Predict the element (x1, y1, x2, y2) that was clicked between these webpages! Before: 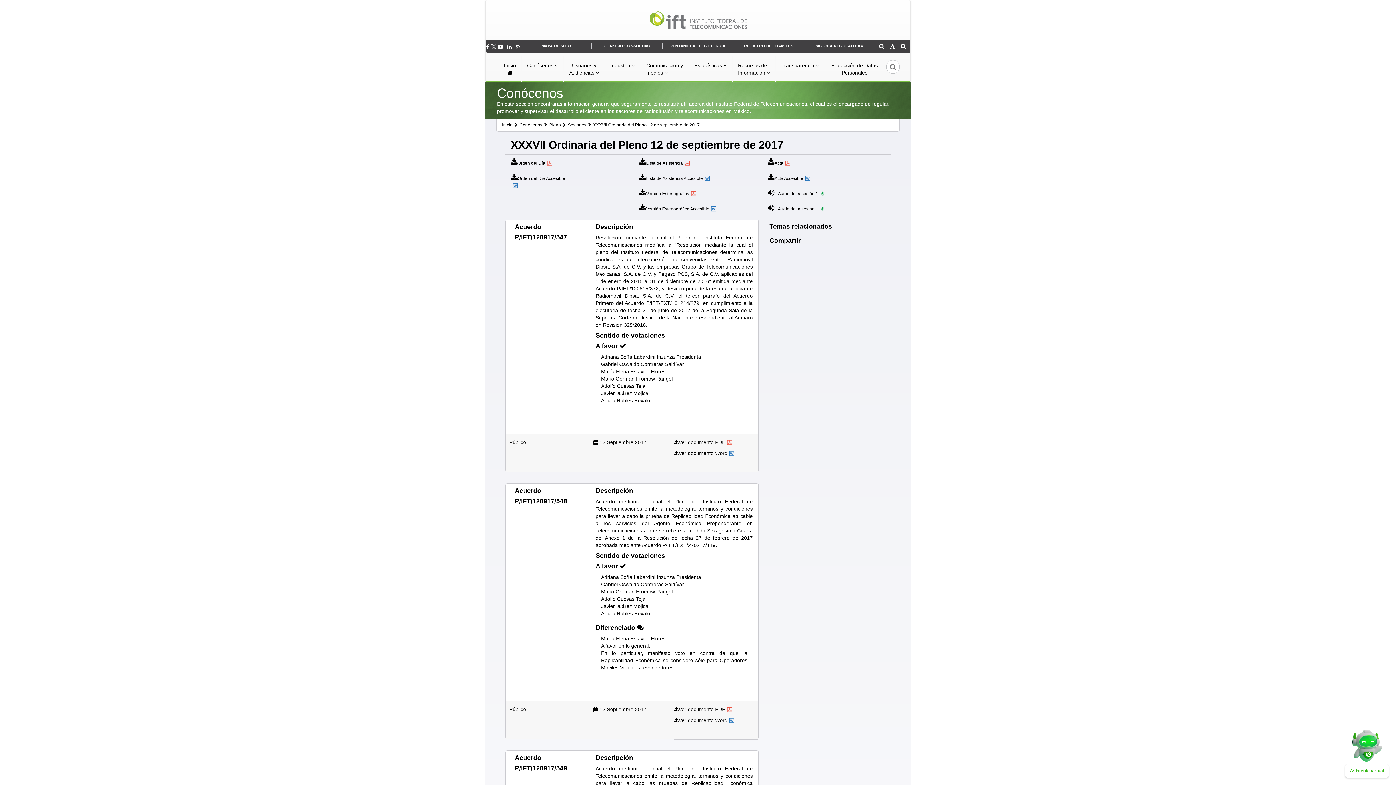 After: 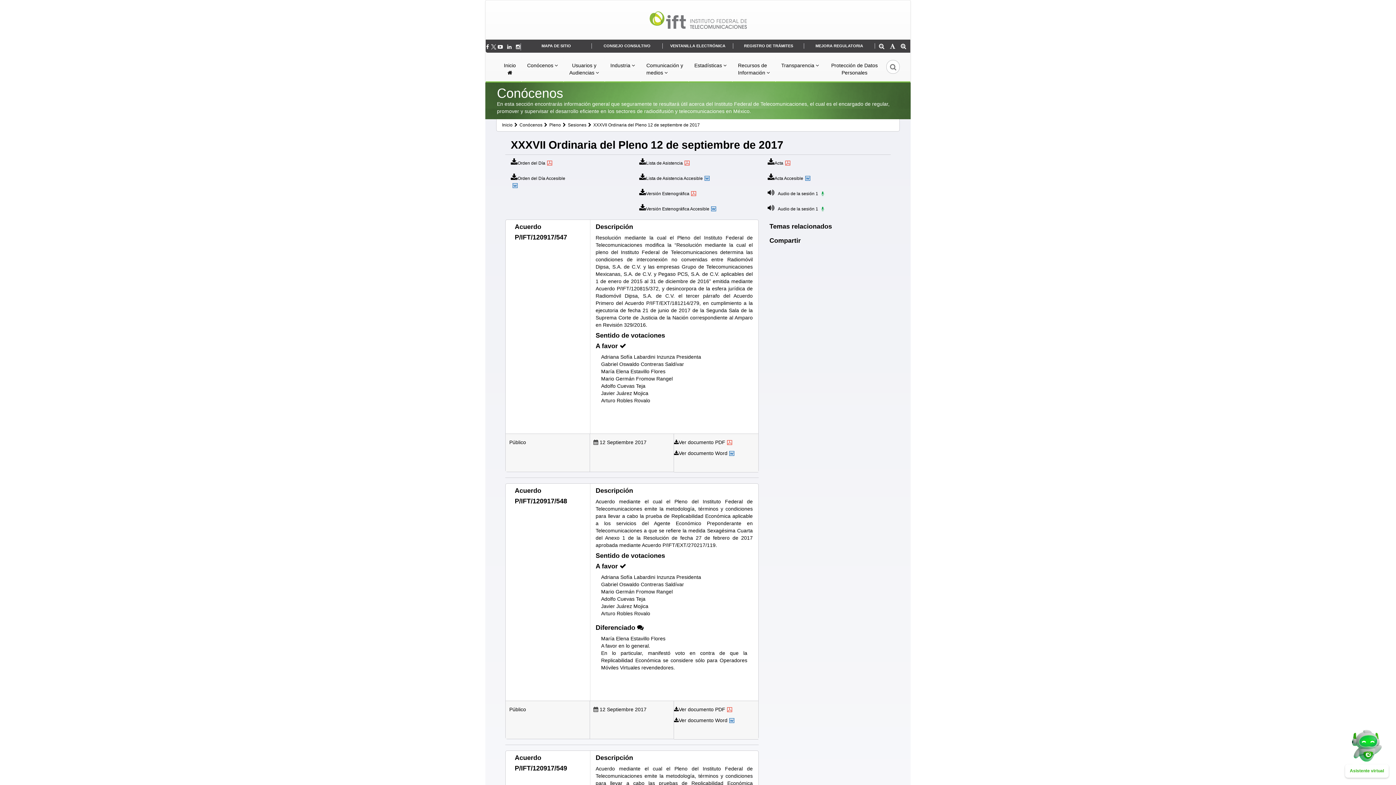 Action: bbox: (516, 44, 520, 49) label: Instagram